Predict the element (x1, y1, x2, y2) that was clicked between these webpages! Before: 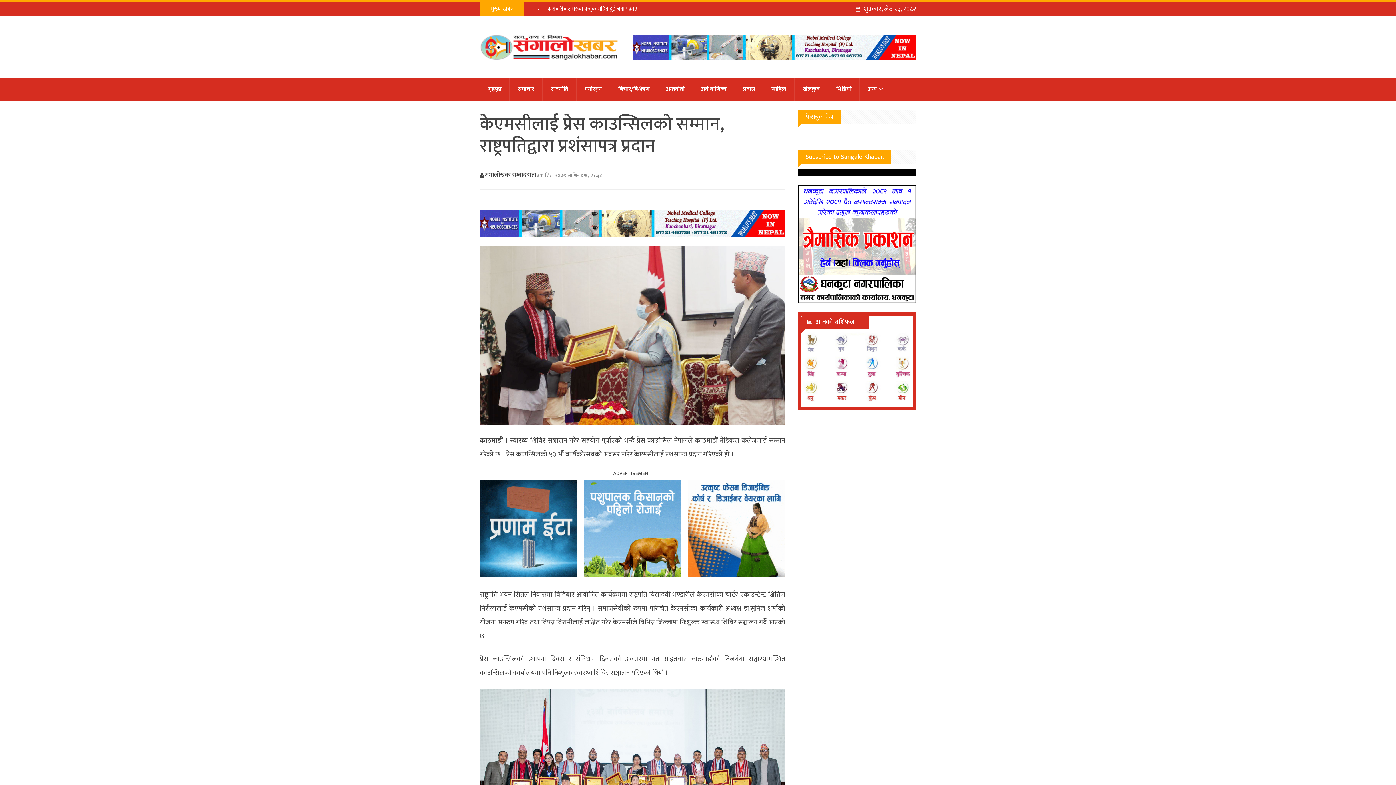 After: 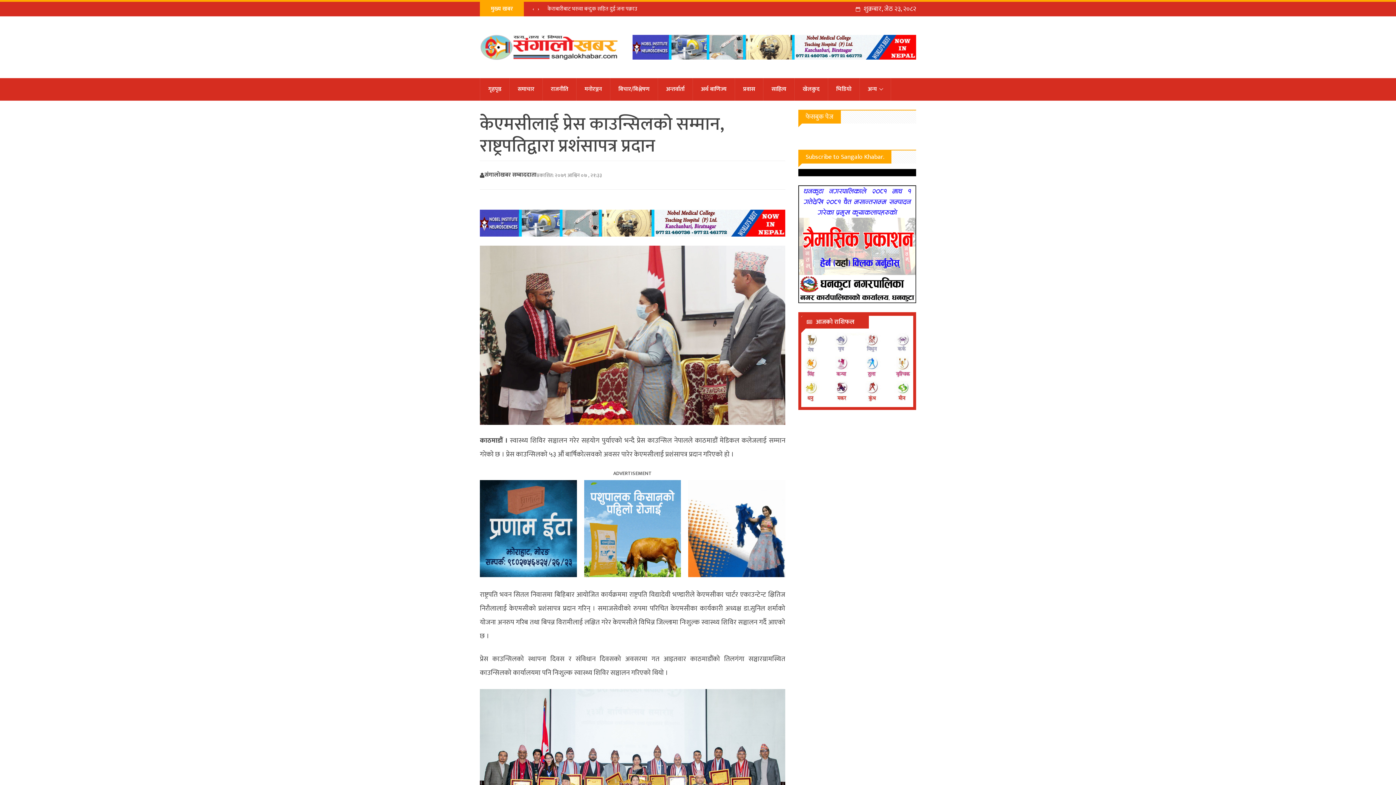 Action: bbox: (684, 480, 789, 577)